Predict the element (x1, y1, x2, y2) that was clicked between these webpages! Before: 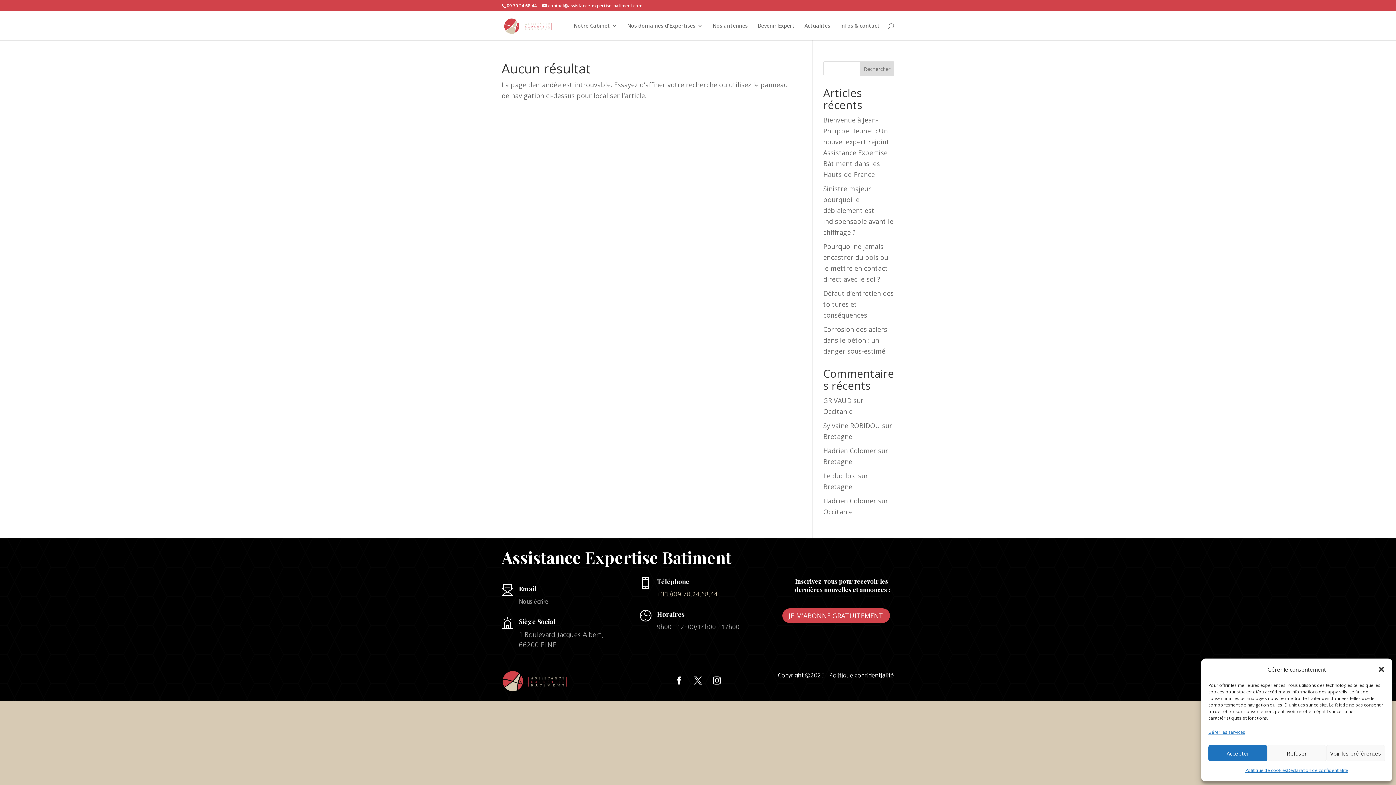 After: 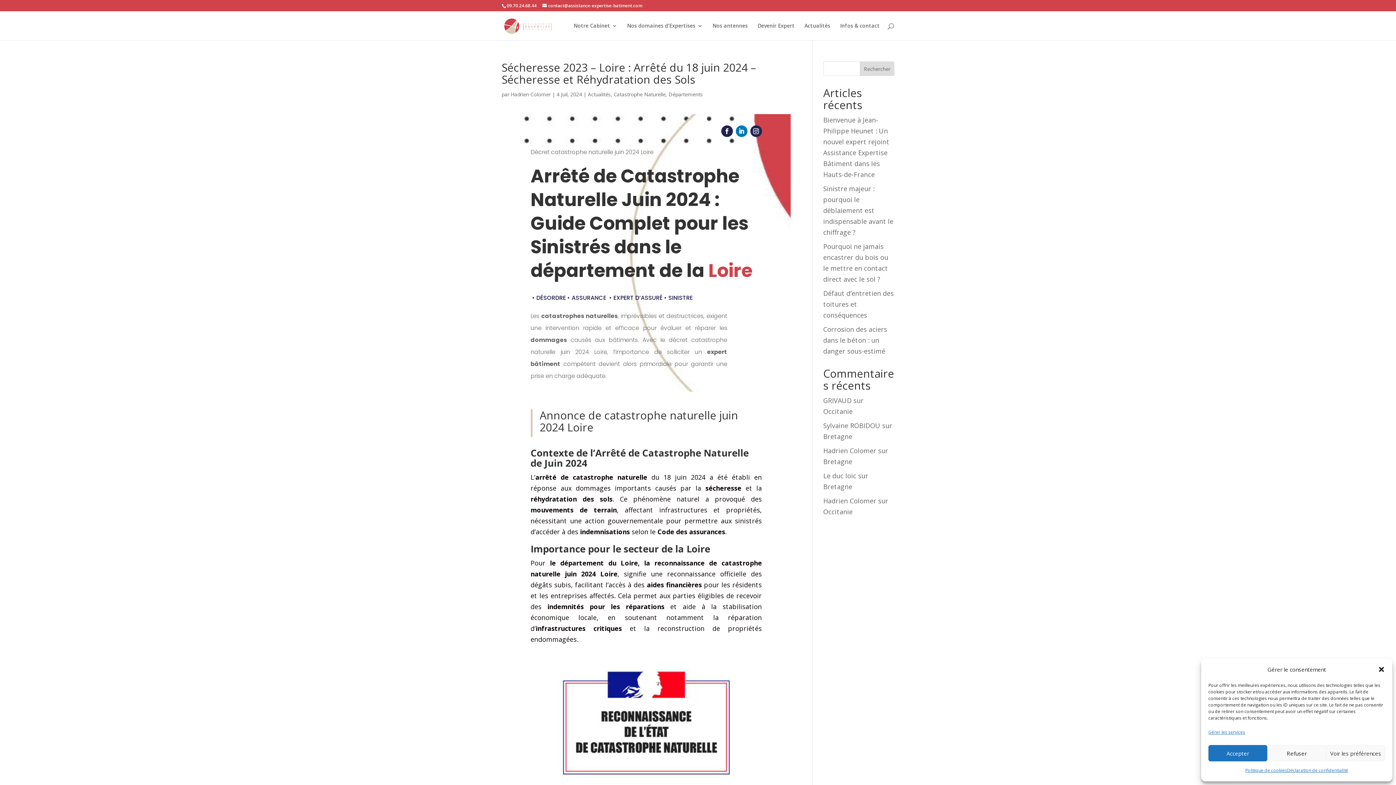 Action: bbox: (823, 446, 876, 455) label: Hadrien Colomer